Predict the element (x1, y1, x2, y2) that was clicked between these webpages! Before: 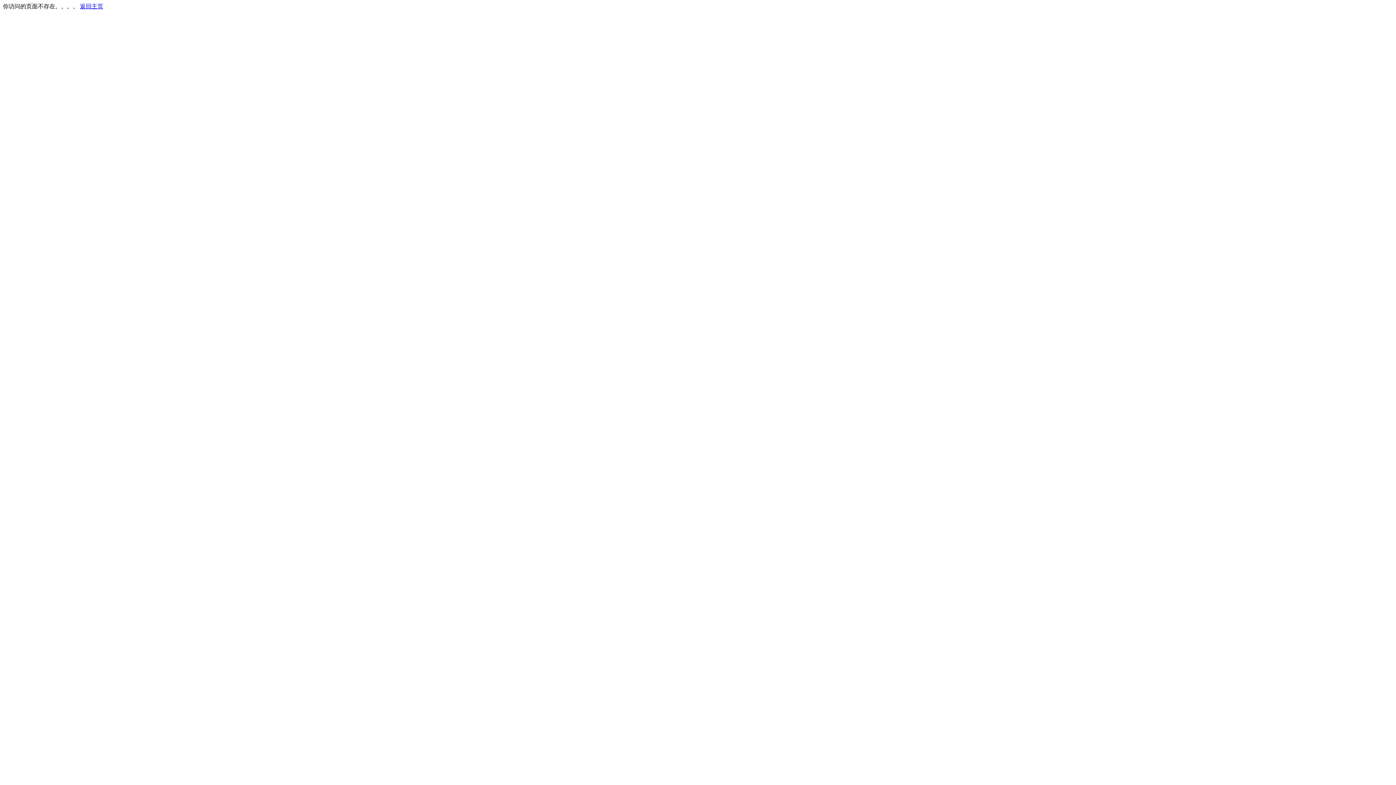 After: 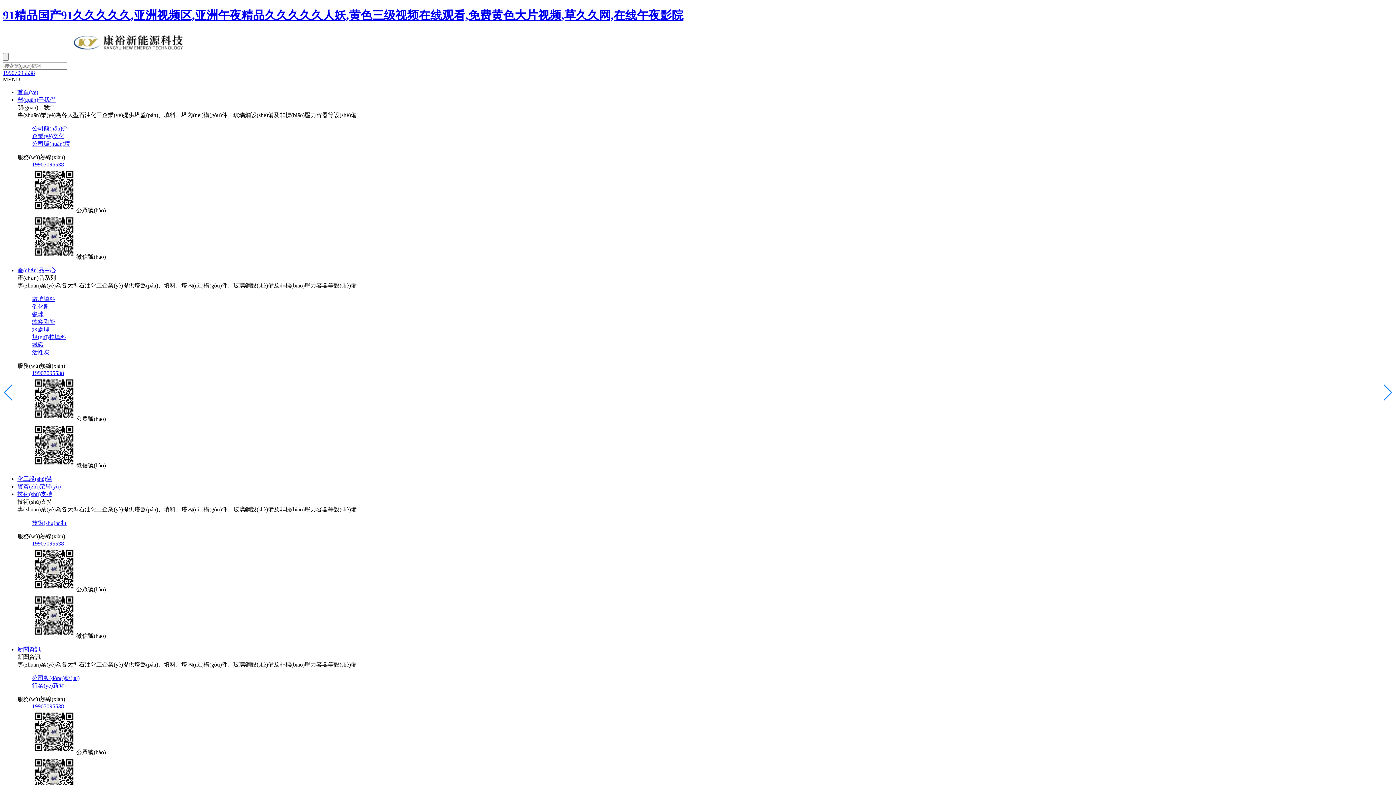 Action: label: 返回主页 bbox: (80, 3, 103, 9)